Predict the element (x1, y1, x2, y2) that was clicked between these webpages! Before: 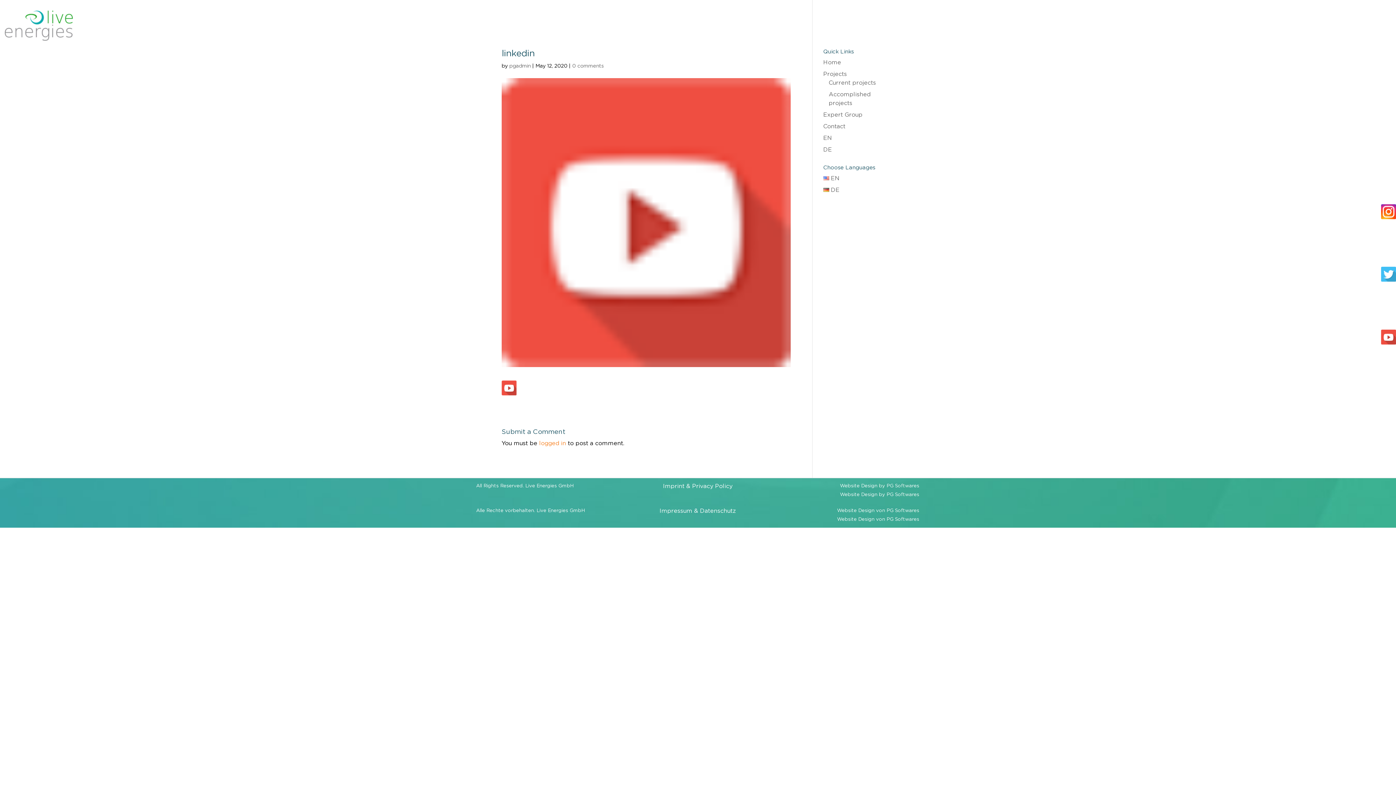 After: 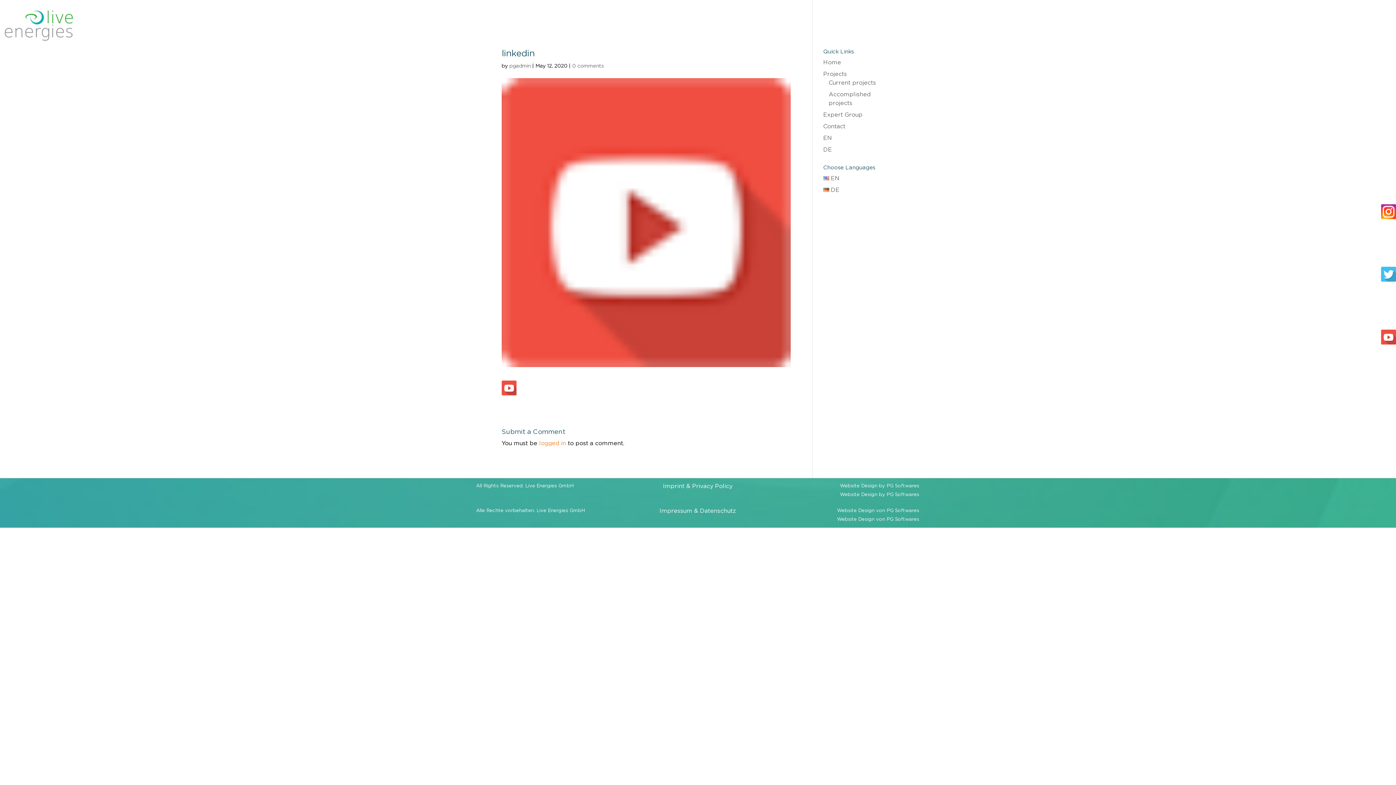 Action: bbox: (823, 175, 839, 181) label: EN